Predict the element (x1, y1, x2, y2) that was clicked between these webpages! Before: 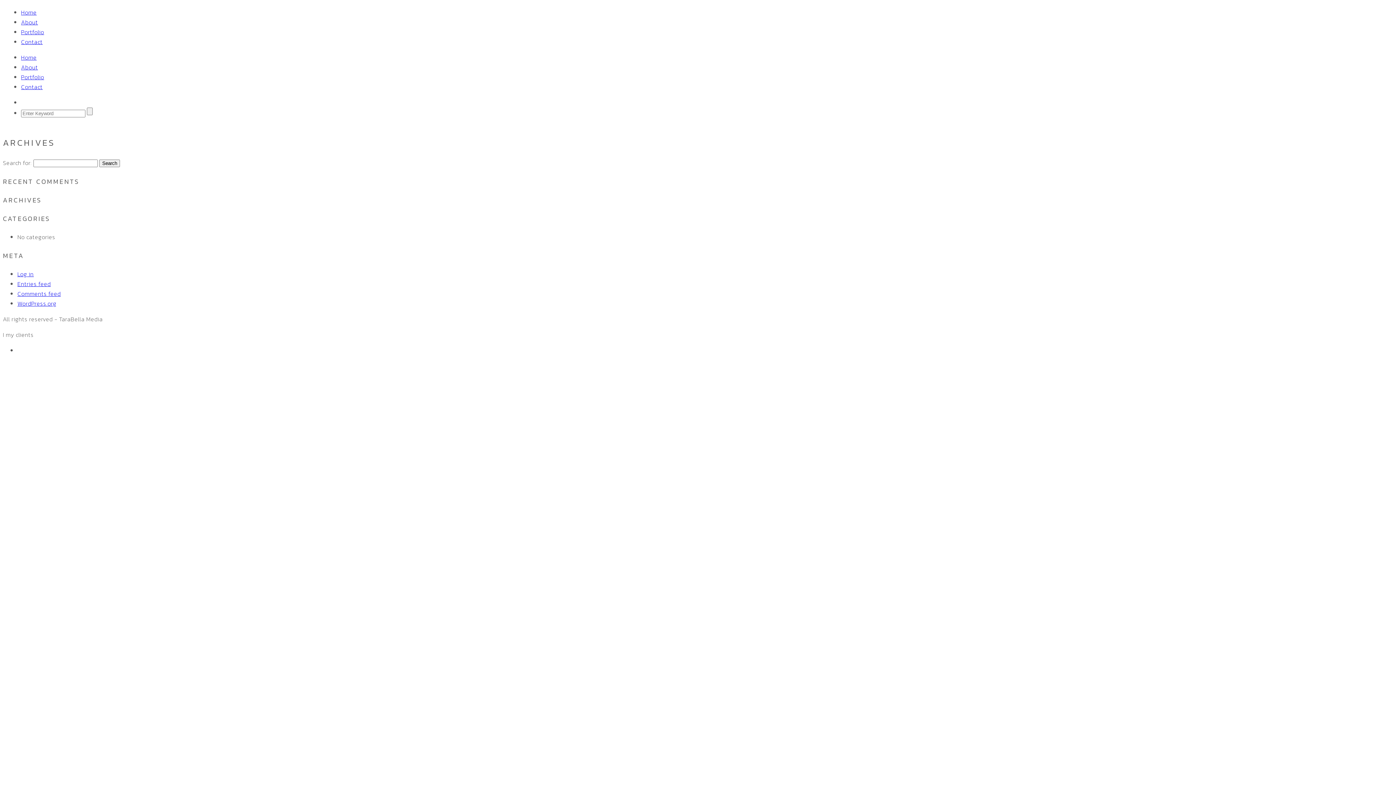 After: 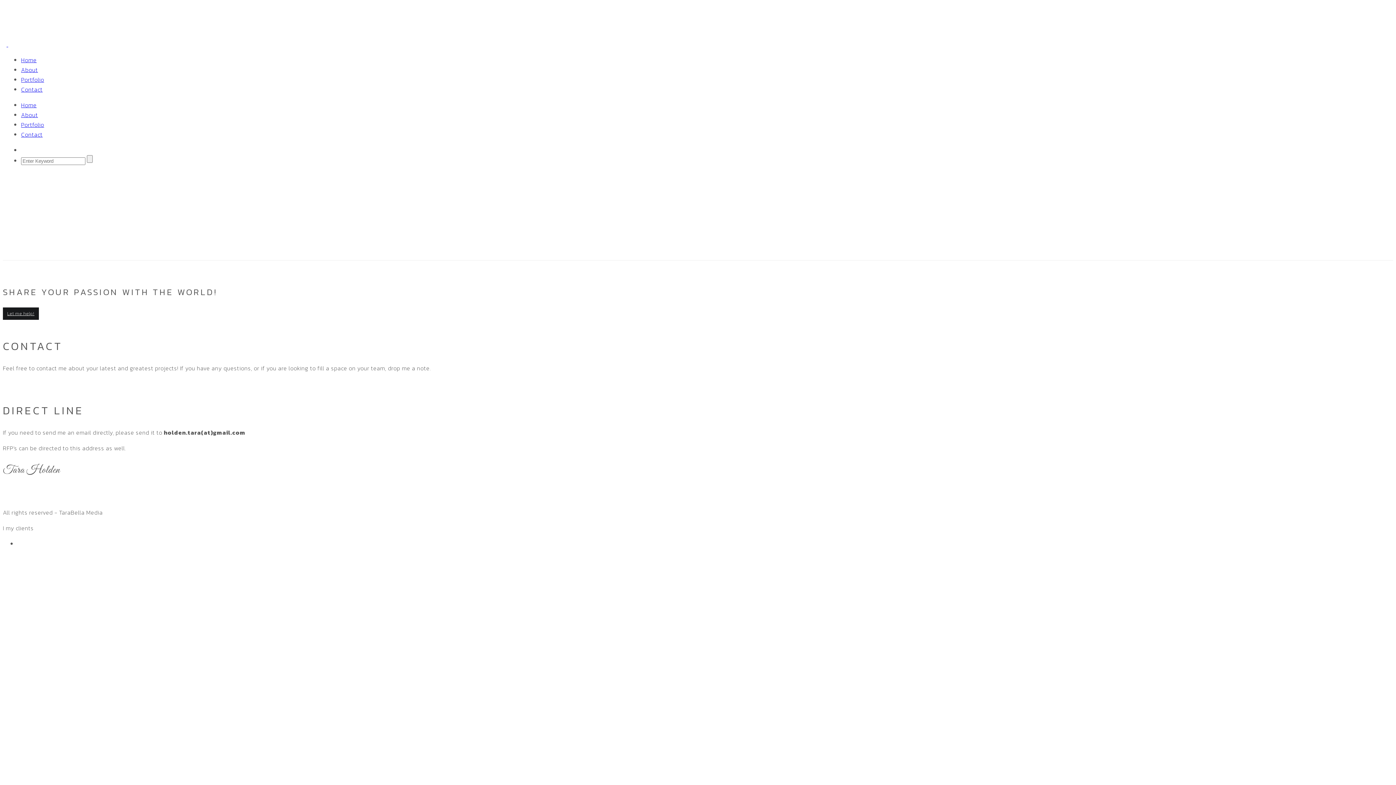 Action: bbox: (21, 82, 42, 91) label: Contact